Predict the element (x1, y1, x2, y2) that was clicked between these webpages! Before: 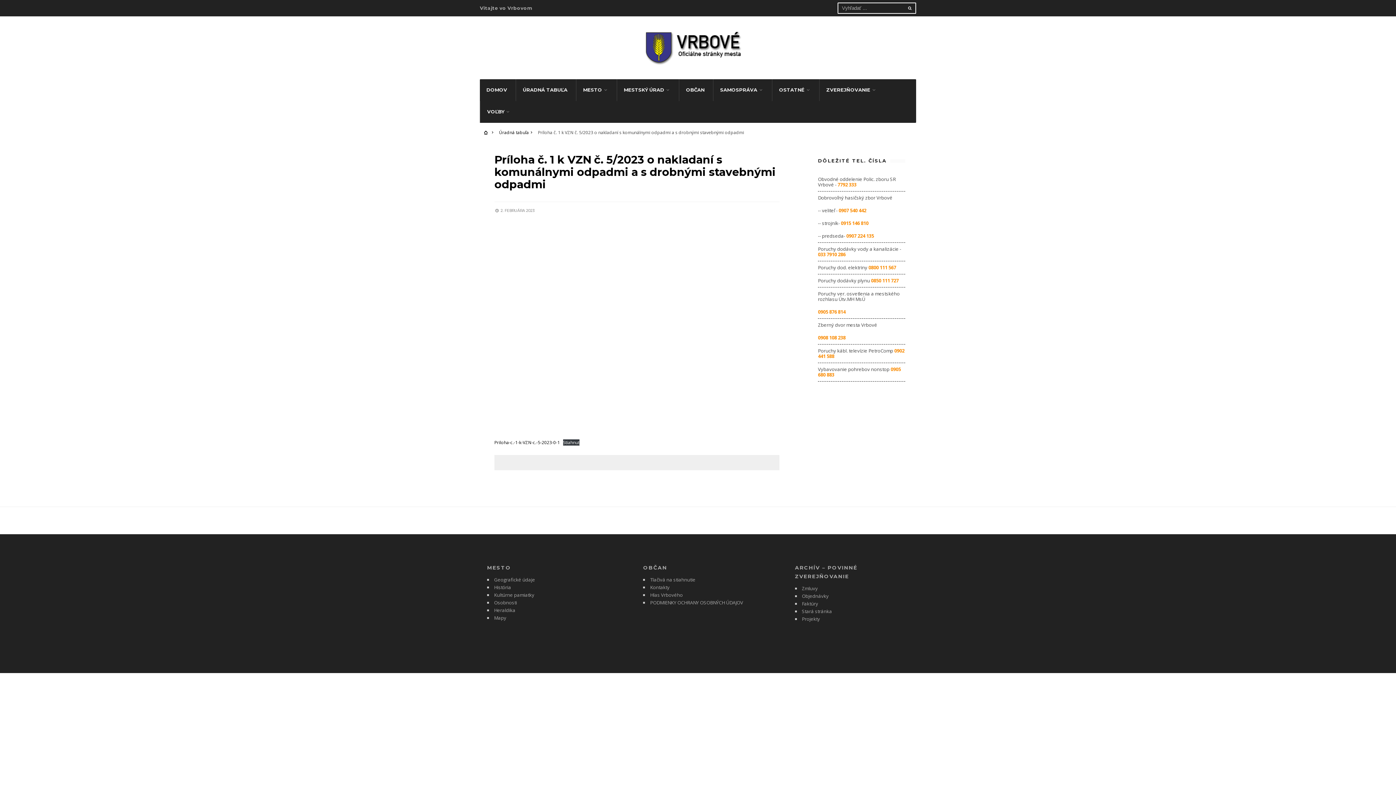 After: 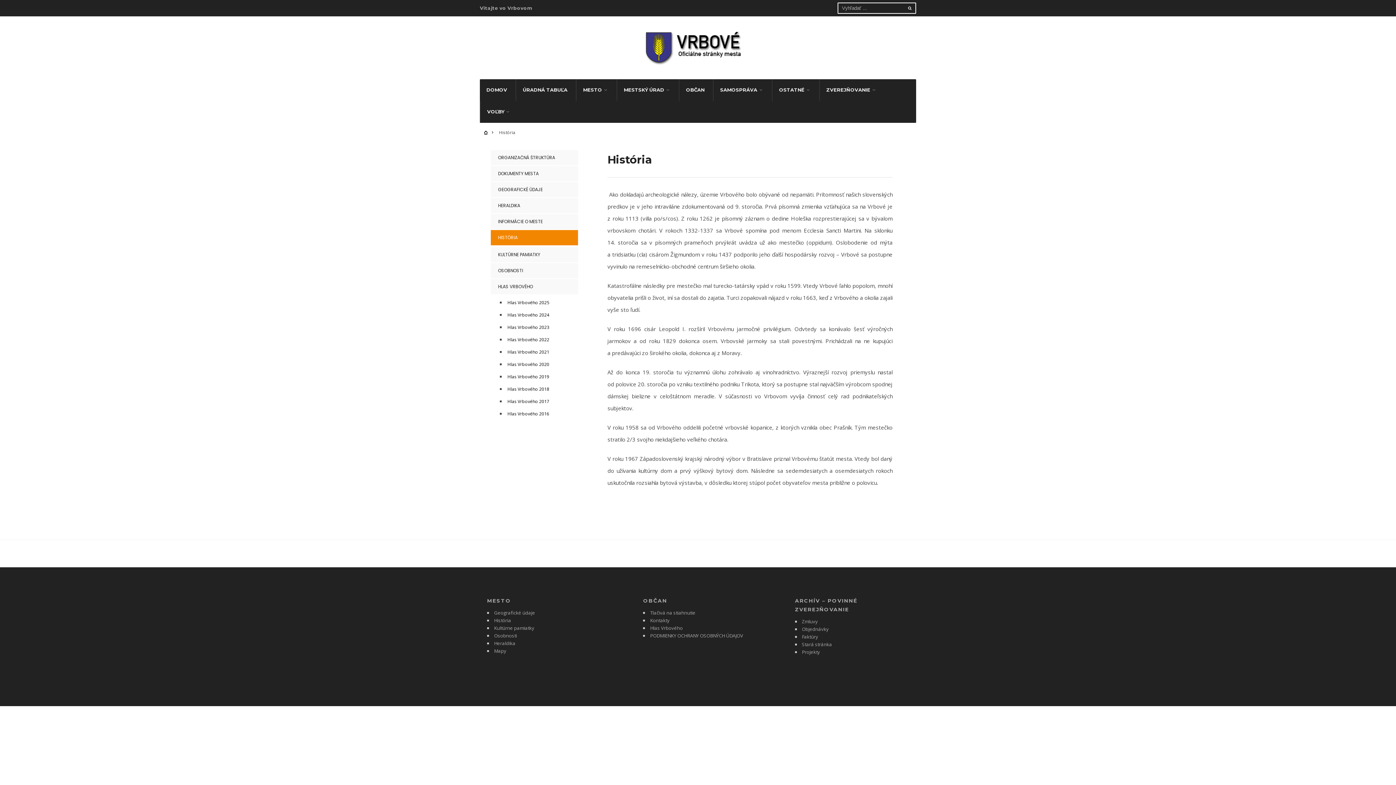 Action: label: História bbox: (494, 584, 511, 590)